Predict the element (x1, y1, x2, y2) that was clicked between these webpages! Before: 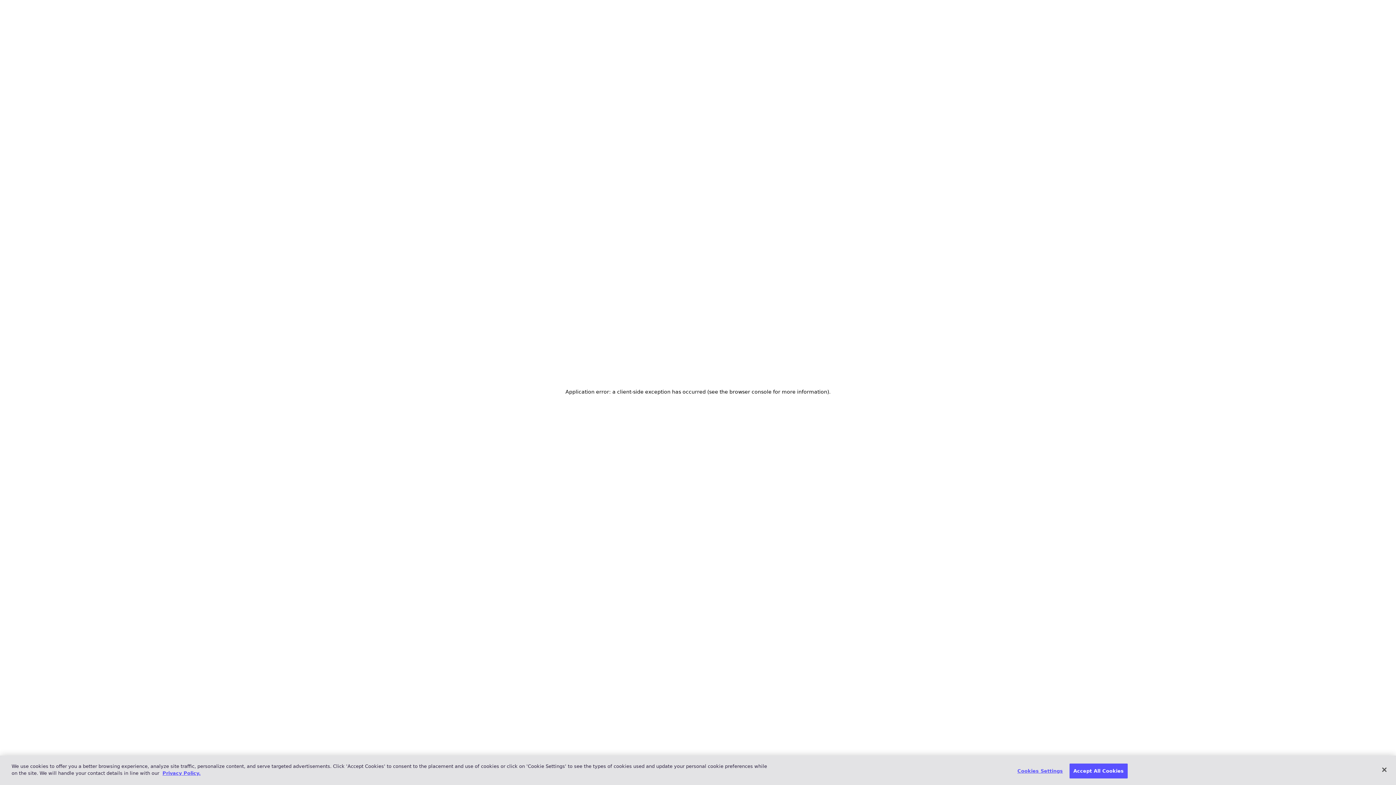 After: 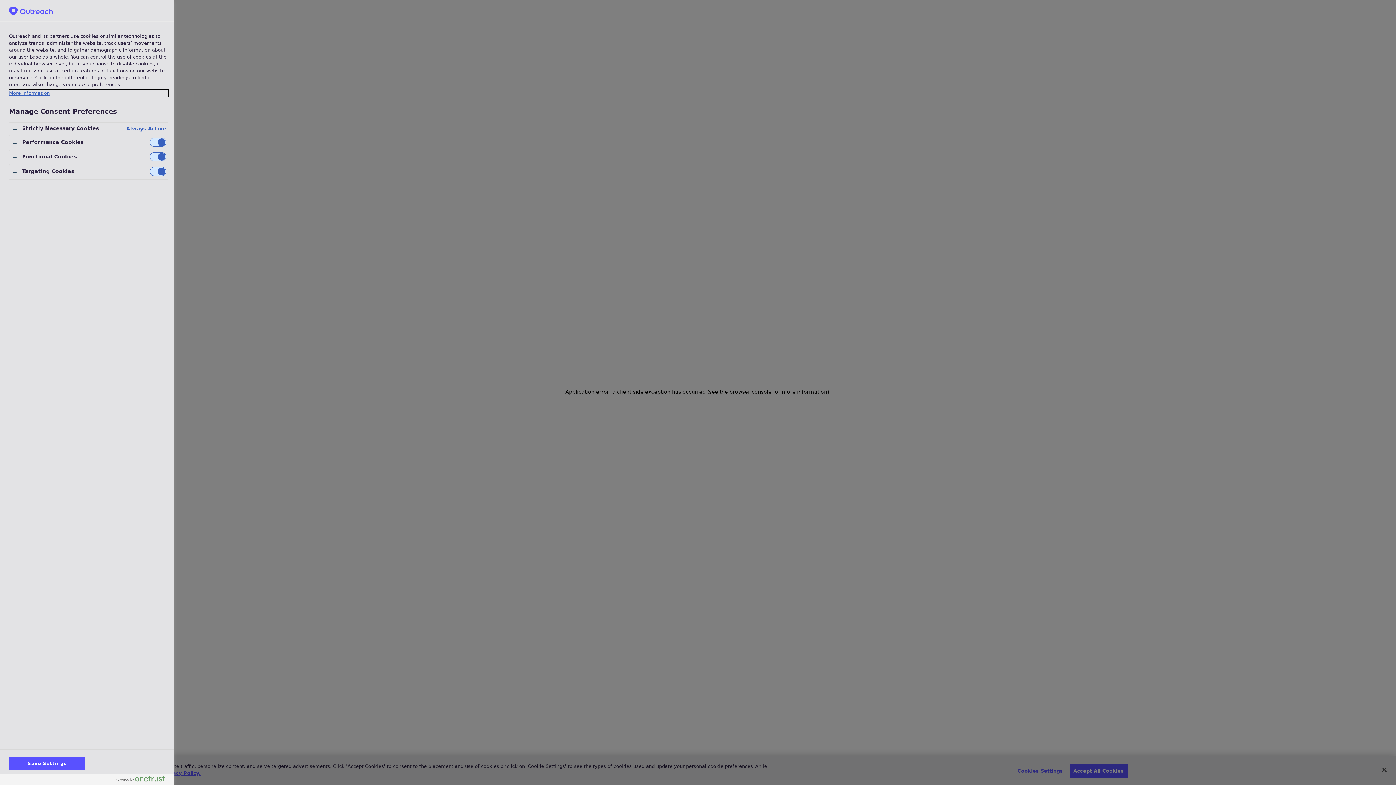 Action: label: Cookies Settings bbox: (1017, 764, 1063, 778)